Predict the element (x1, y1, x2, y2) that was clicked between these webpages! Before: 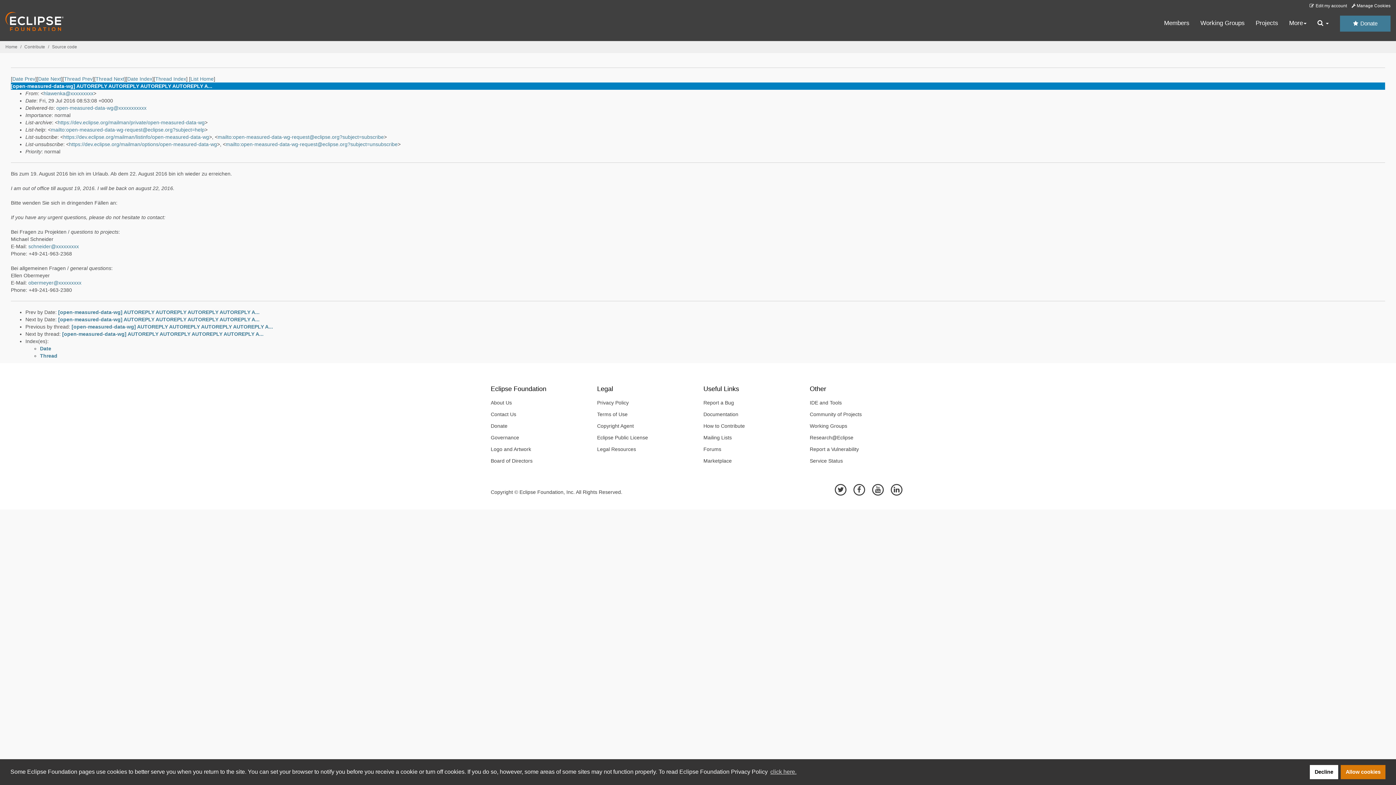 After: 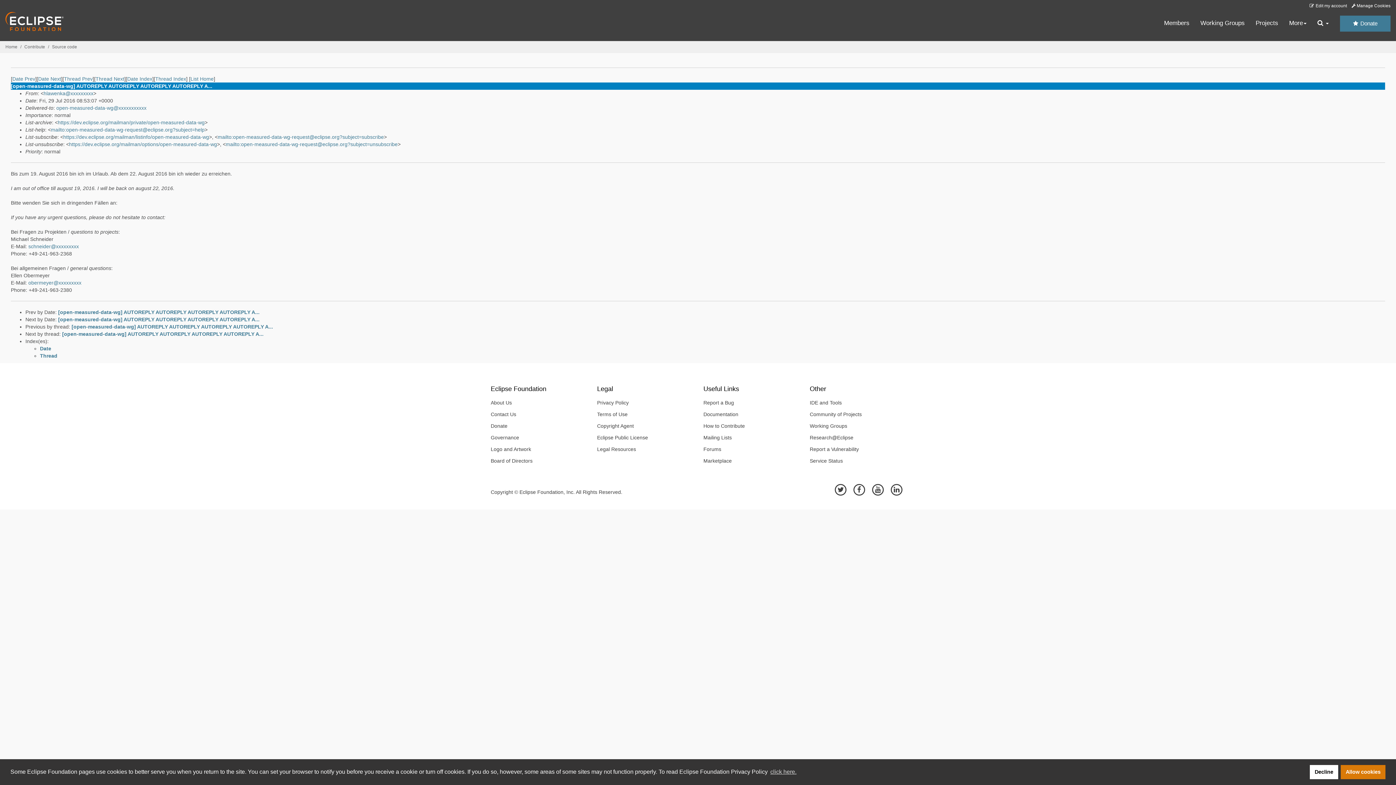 Action: label: Date Prev bbox: (12, 76, 35, 81)